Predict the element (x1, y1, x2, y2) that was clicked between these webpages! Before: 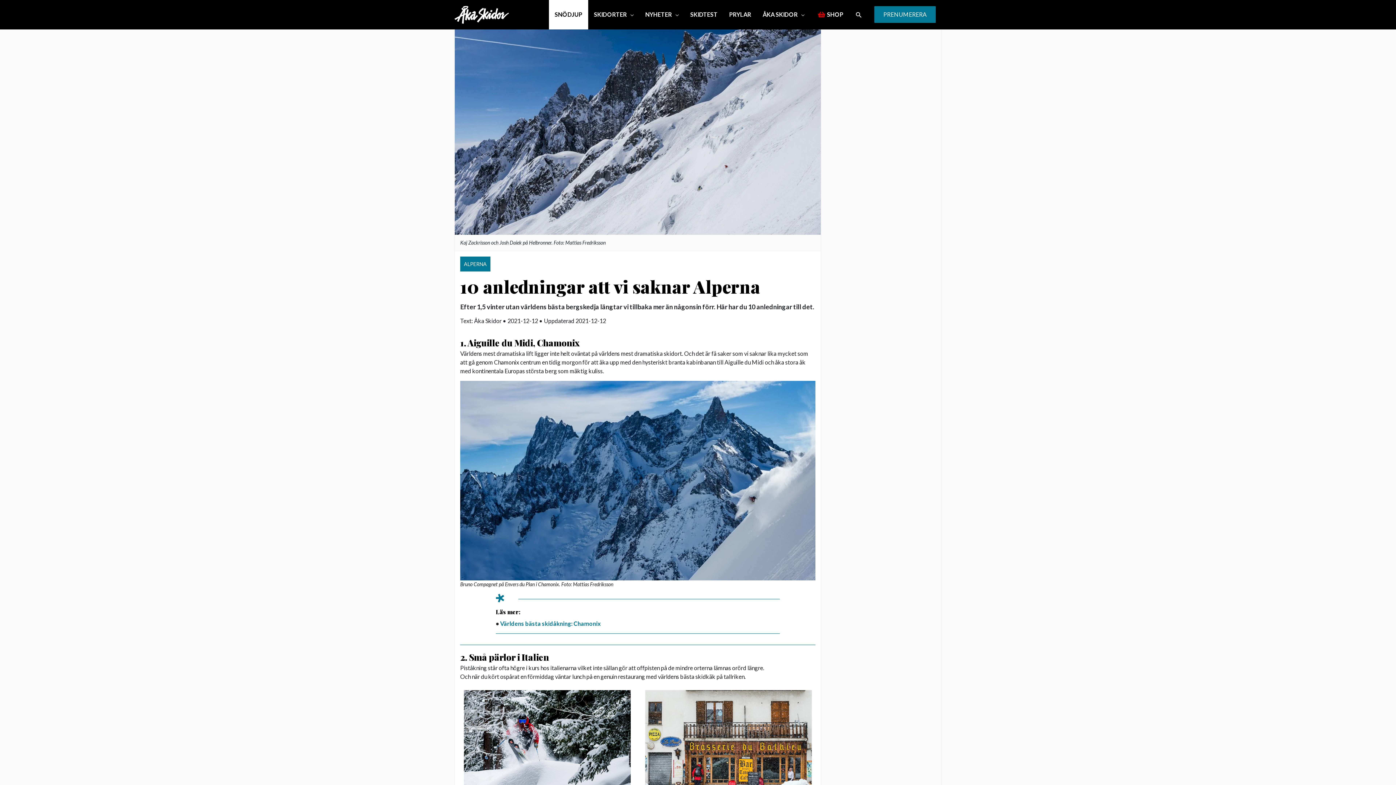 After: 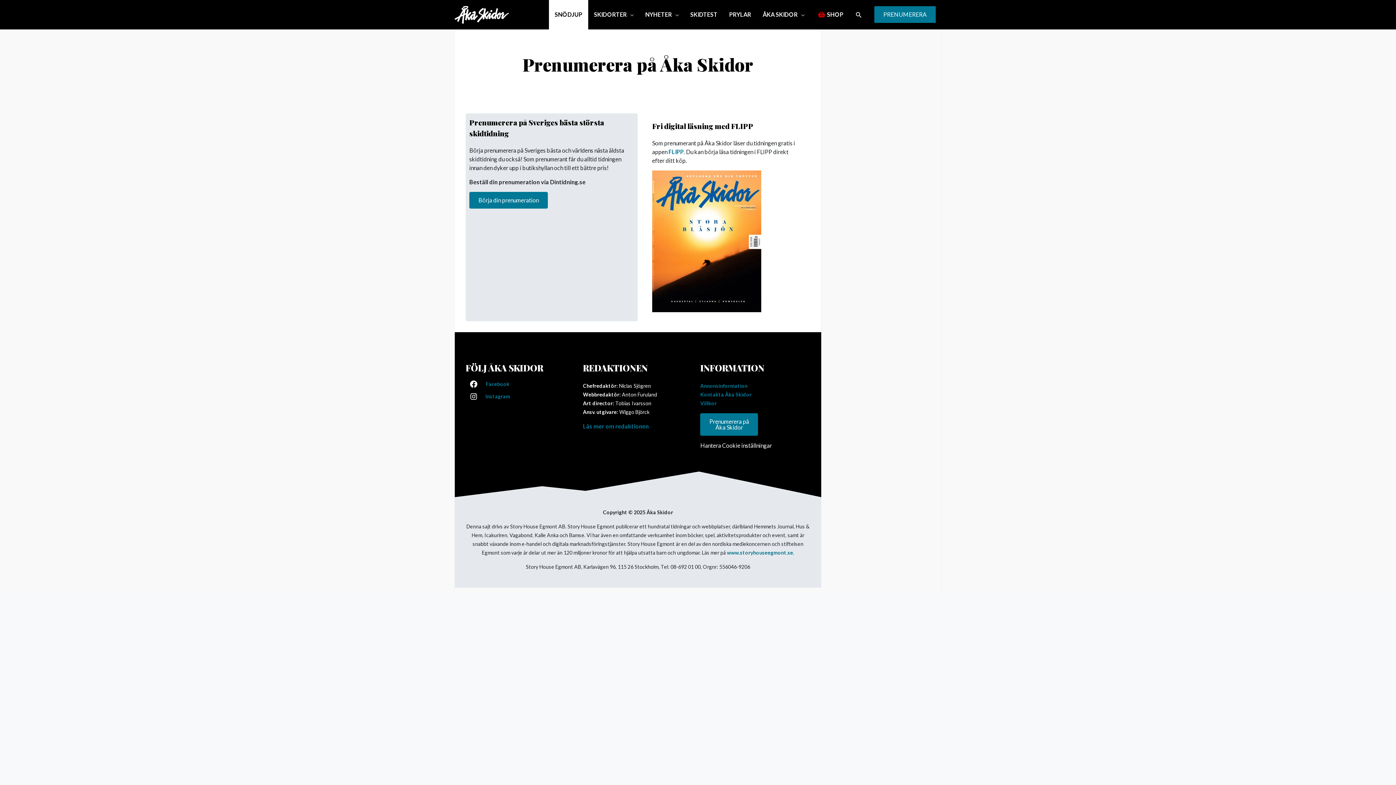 Action: bbox: (874, 6, 936, 23) label: PRENUMERERA